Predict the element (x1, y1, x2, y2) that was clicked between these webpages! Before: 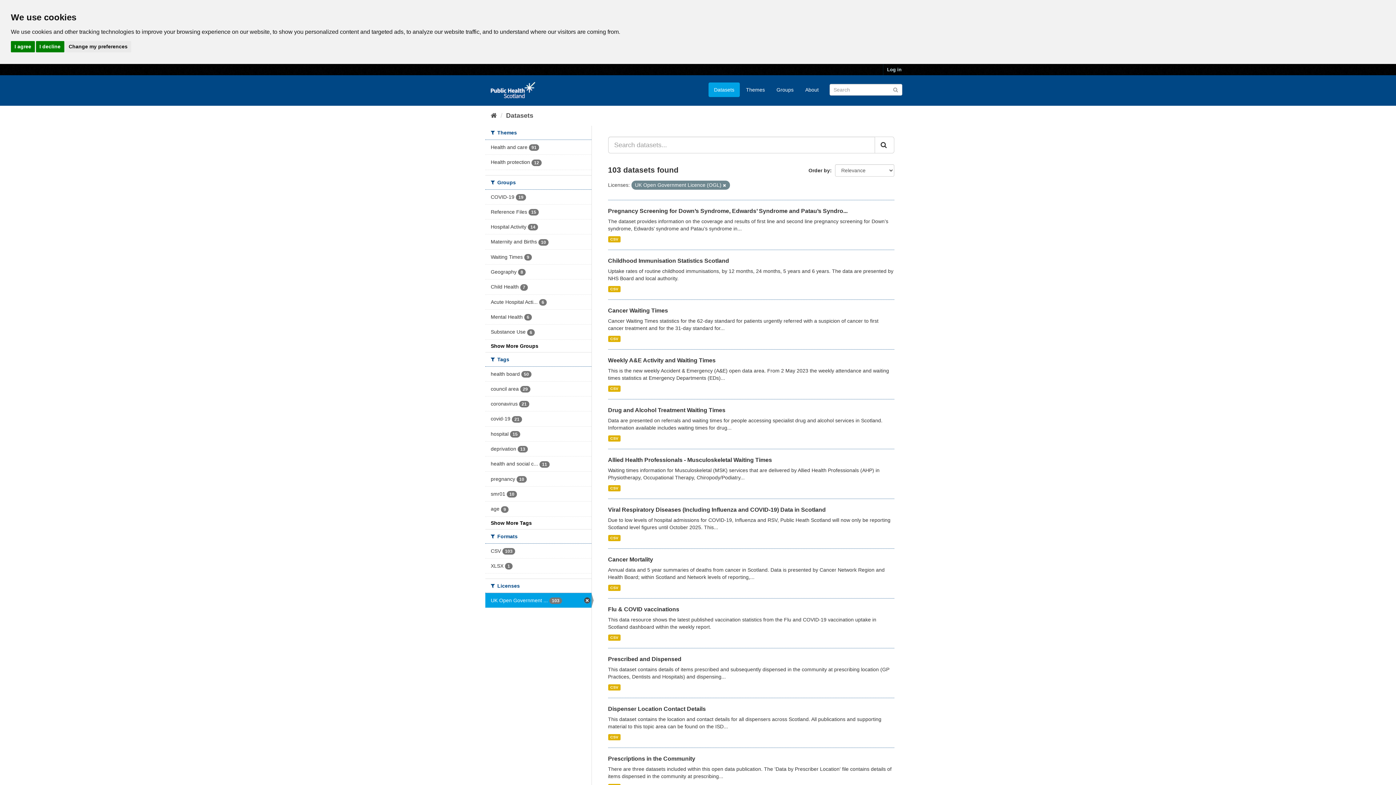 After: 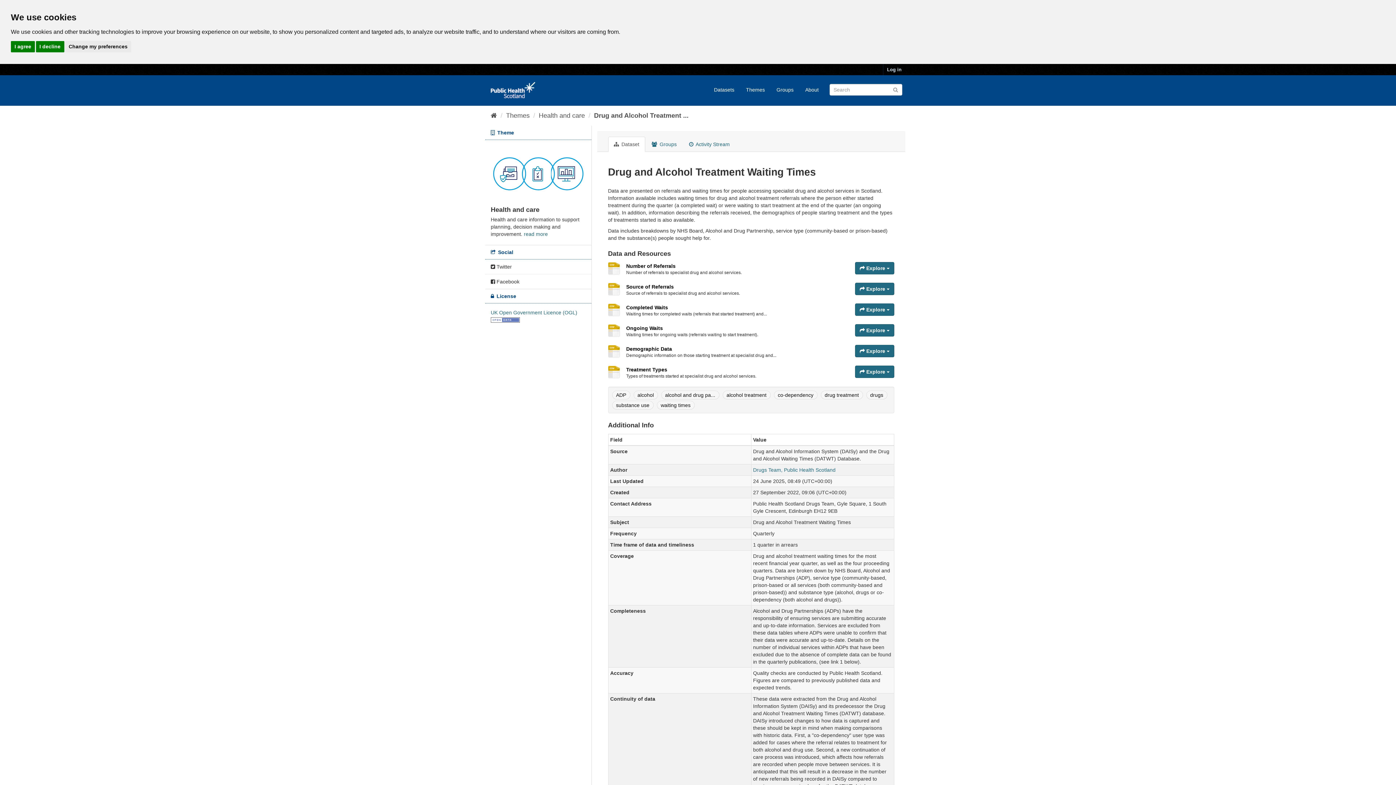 Action: bbox: (608, 435, 620, 441) label: CSV